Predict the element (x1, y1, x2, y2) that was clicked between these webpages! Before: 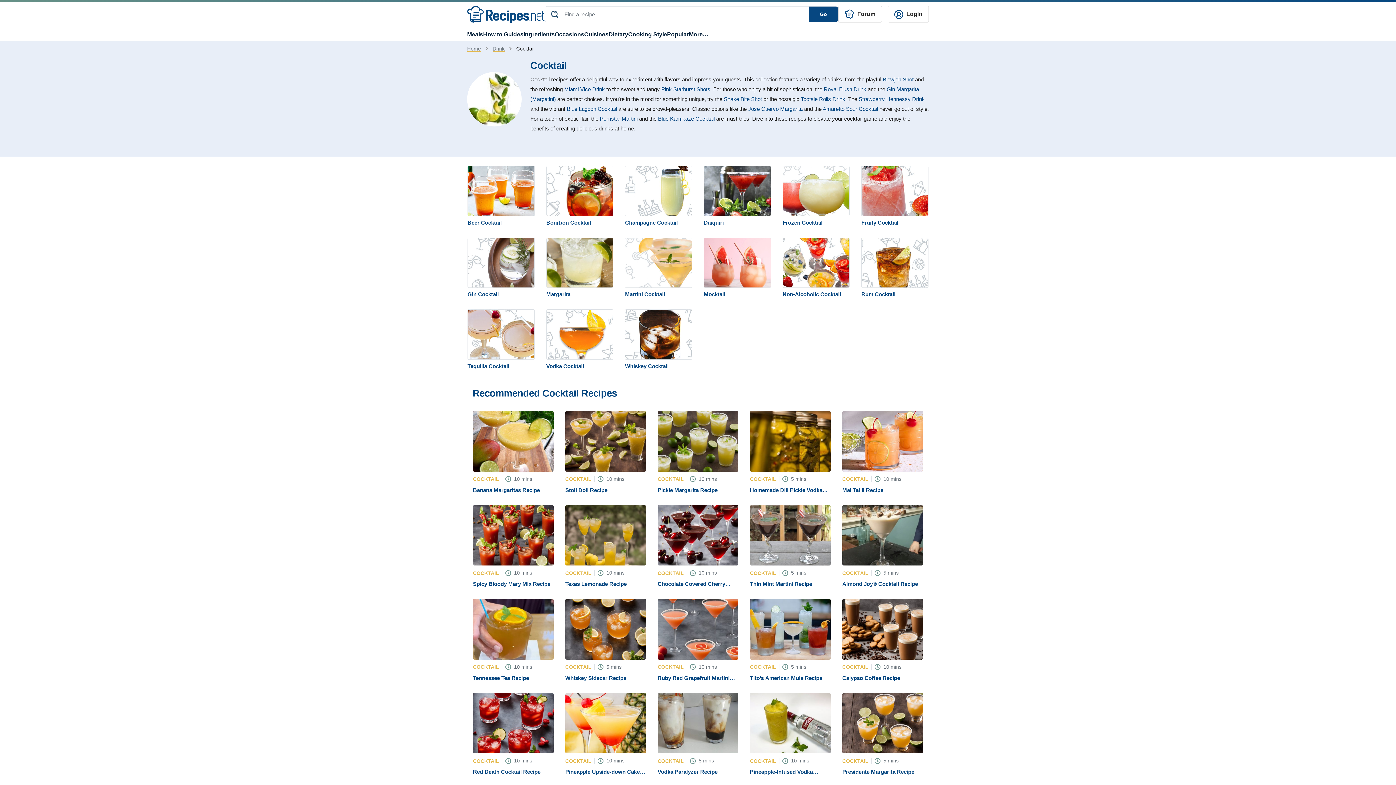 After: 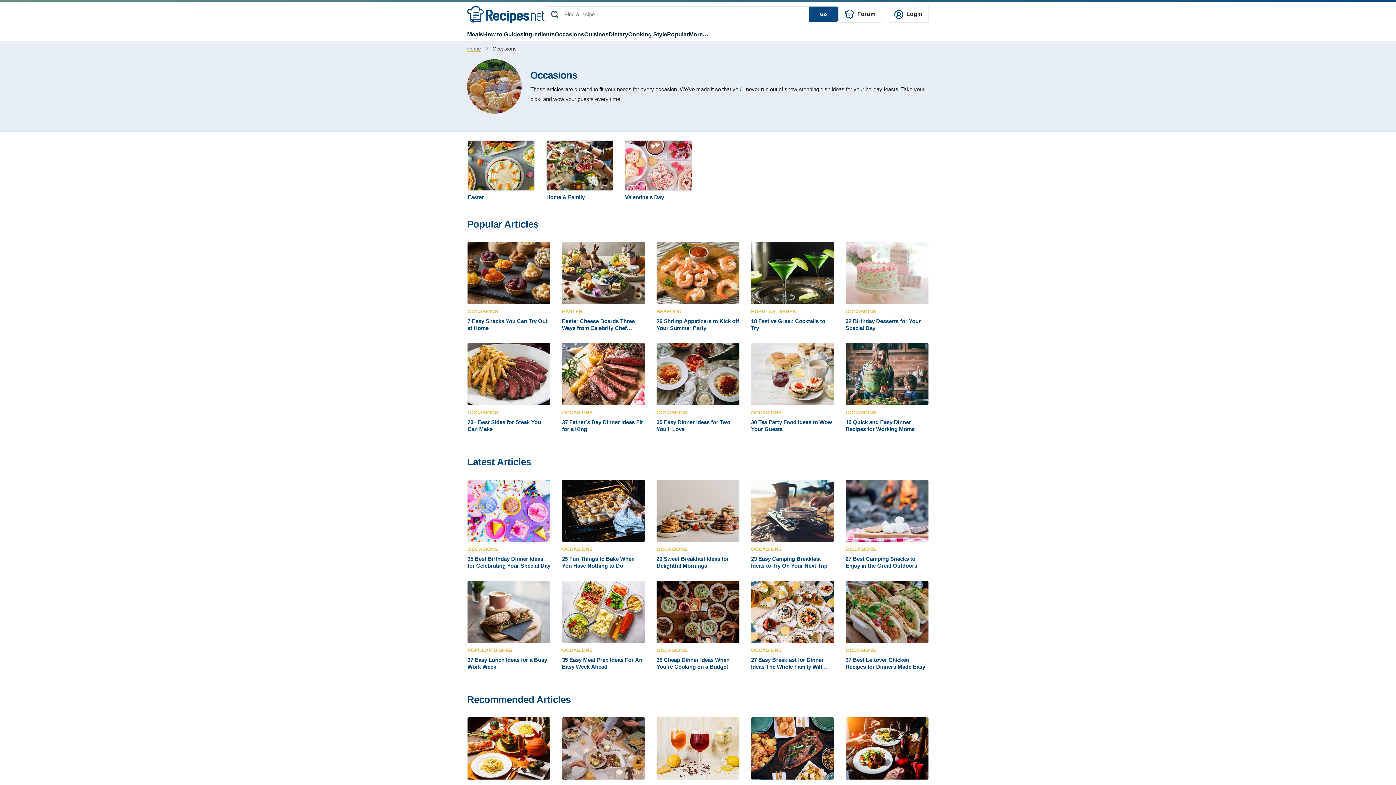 Action: bbox: (554, 27, 584, 40) label: Occasions